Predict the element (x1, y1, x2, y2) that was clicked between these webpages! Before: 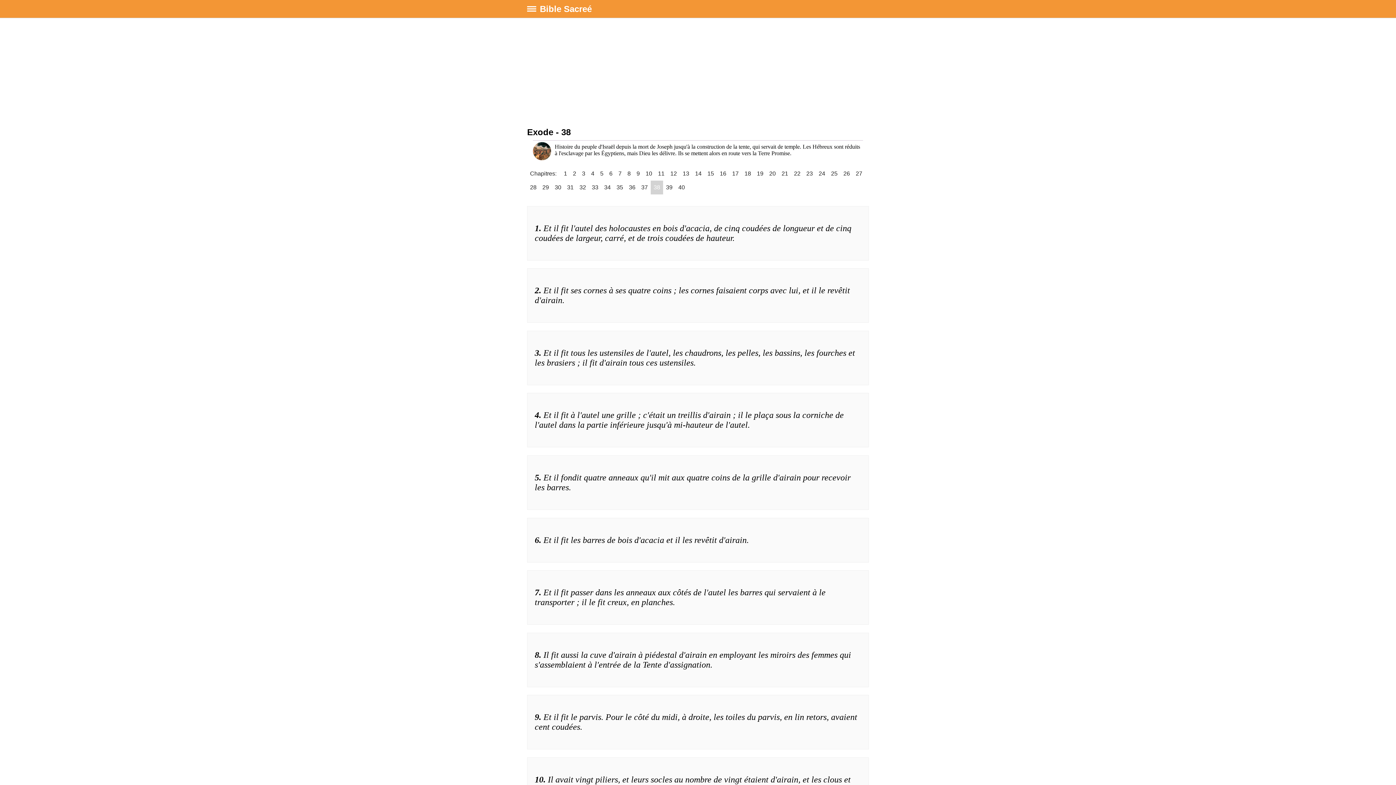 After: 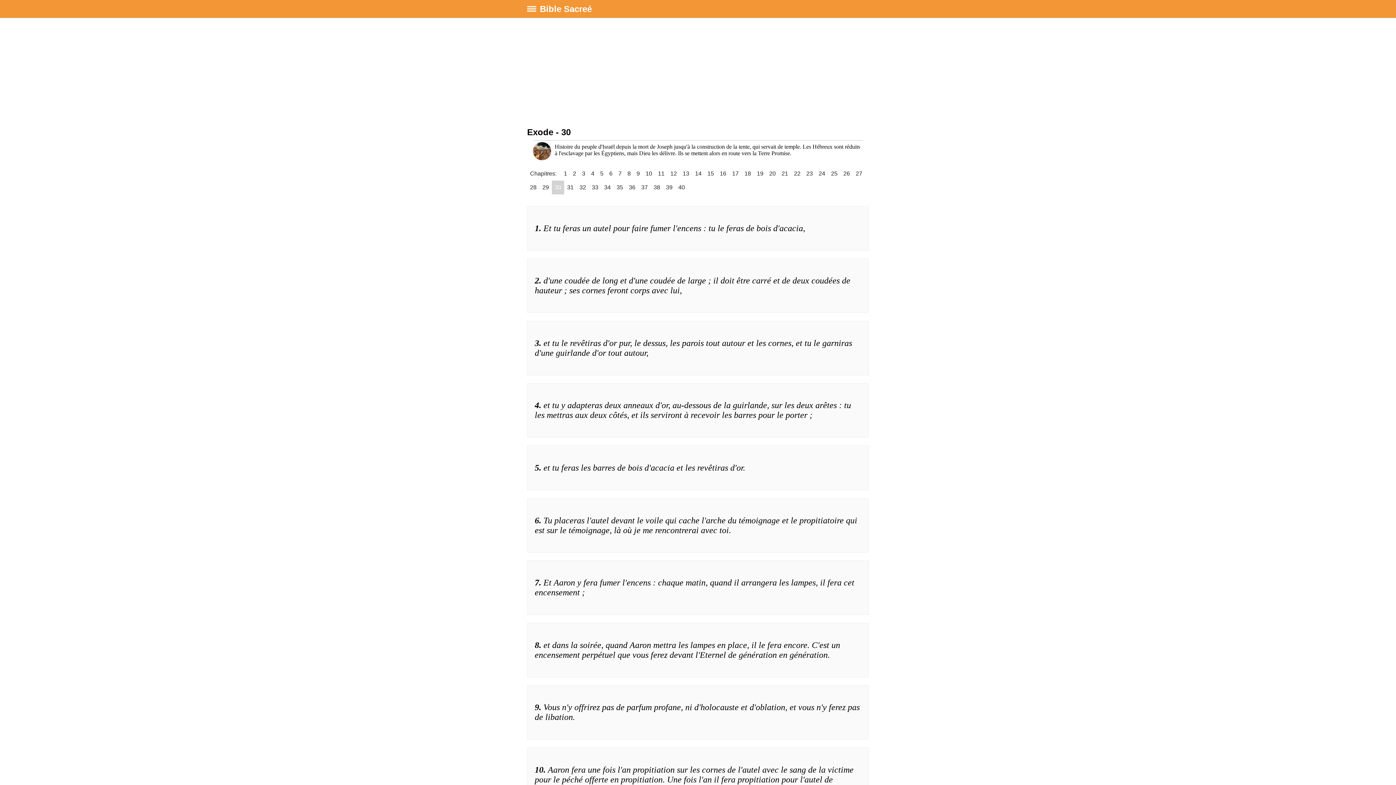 Action: bbox: (552, 180, 564, 194) label: 30